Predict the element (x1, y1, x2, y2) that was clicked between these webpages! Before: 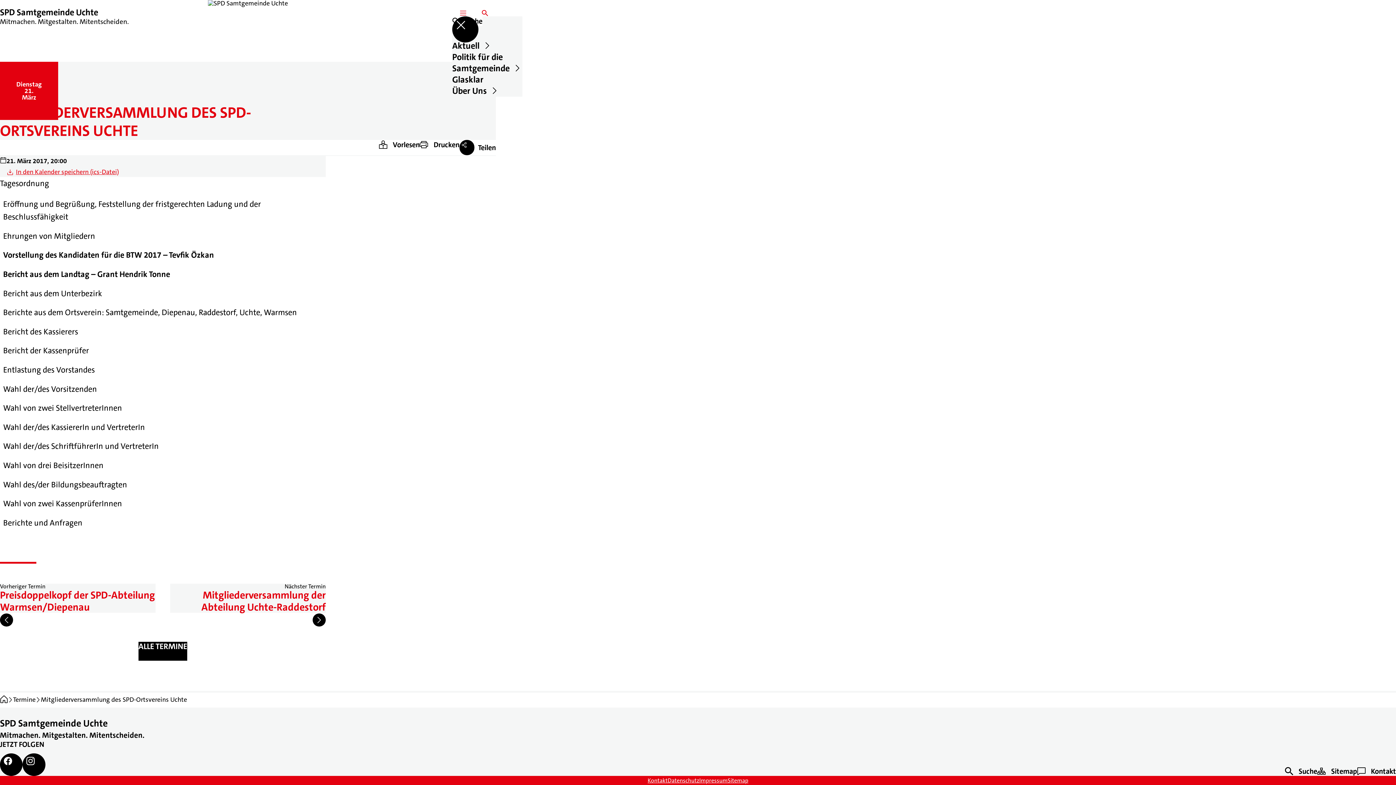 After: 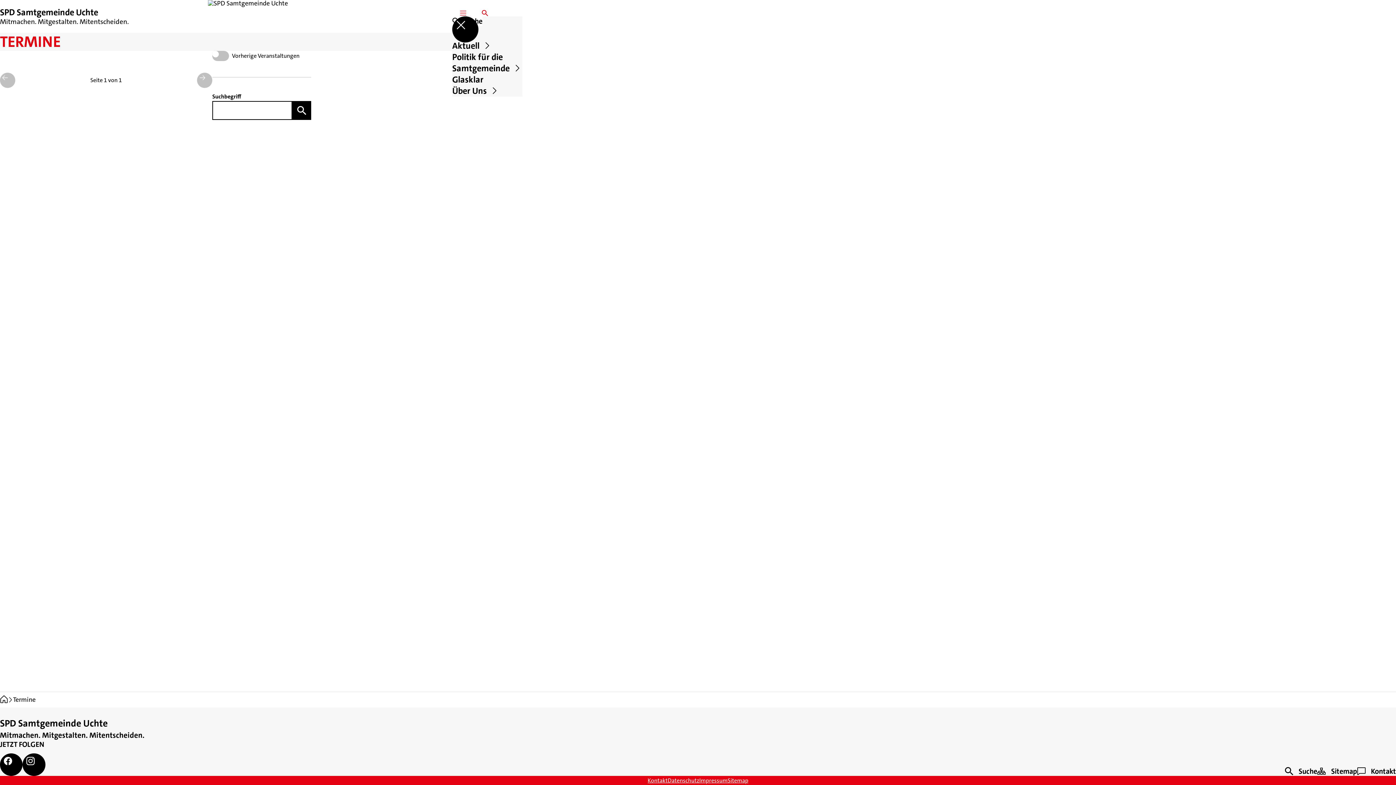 Action: label: ALLE TERMINE bbox: (138, 642, 187, 661)